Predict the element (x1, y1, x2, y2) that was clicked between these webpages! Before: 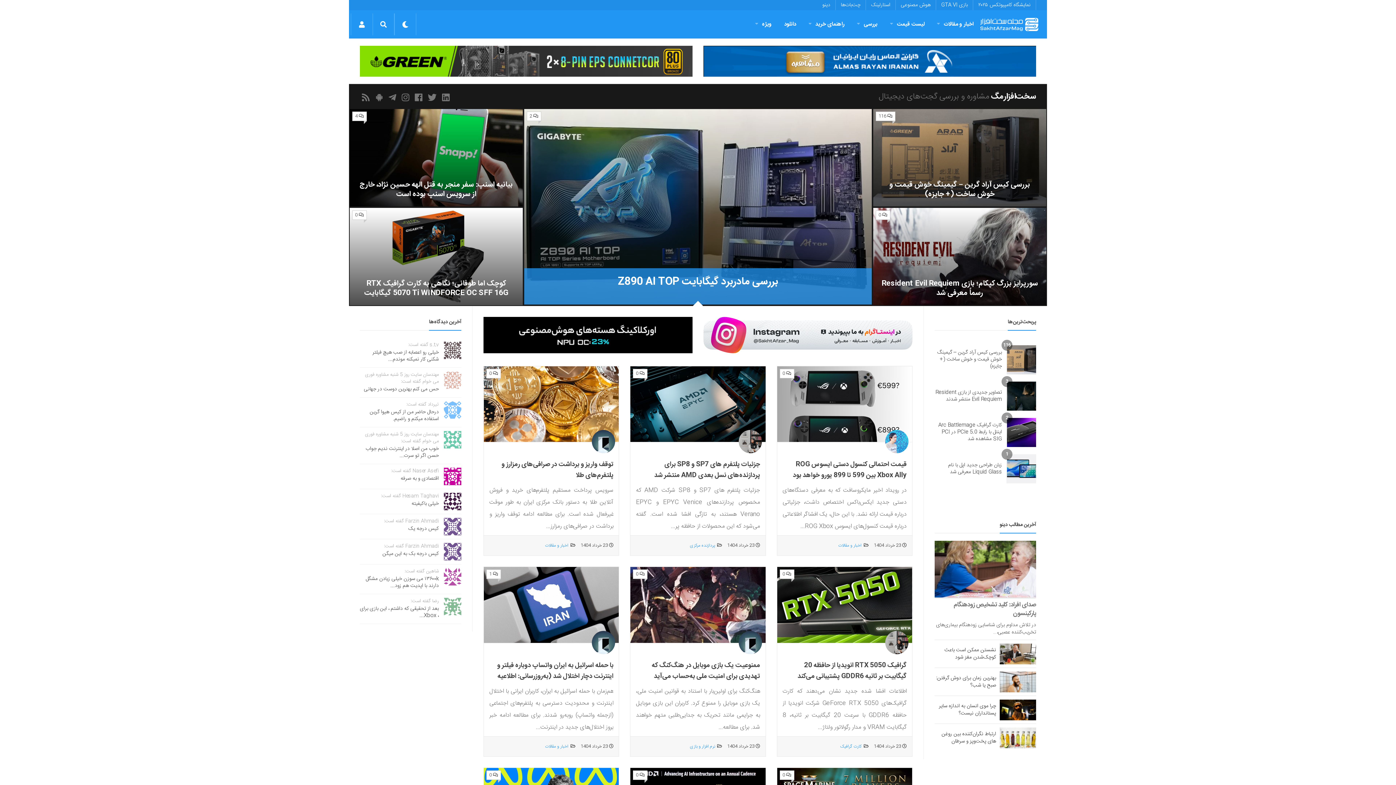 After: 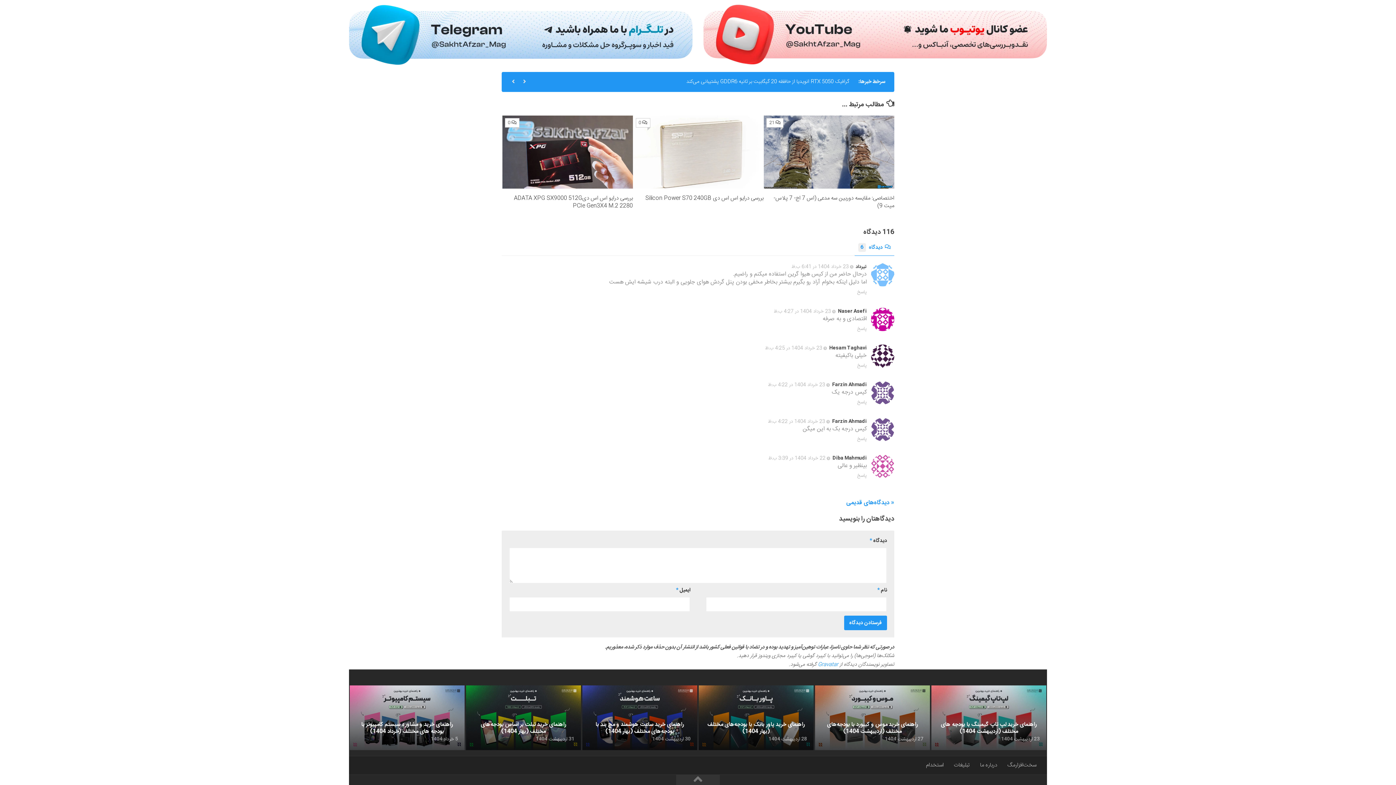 Action: bbox: (444, 518, 461, 535)